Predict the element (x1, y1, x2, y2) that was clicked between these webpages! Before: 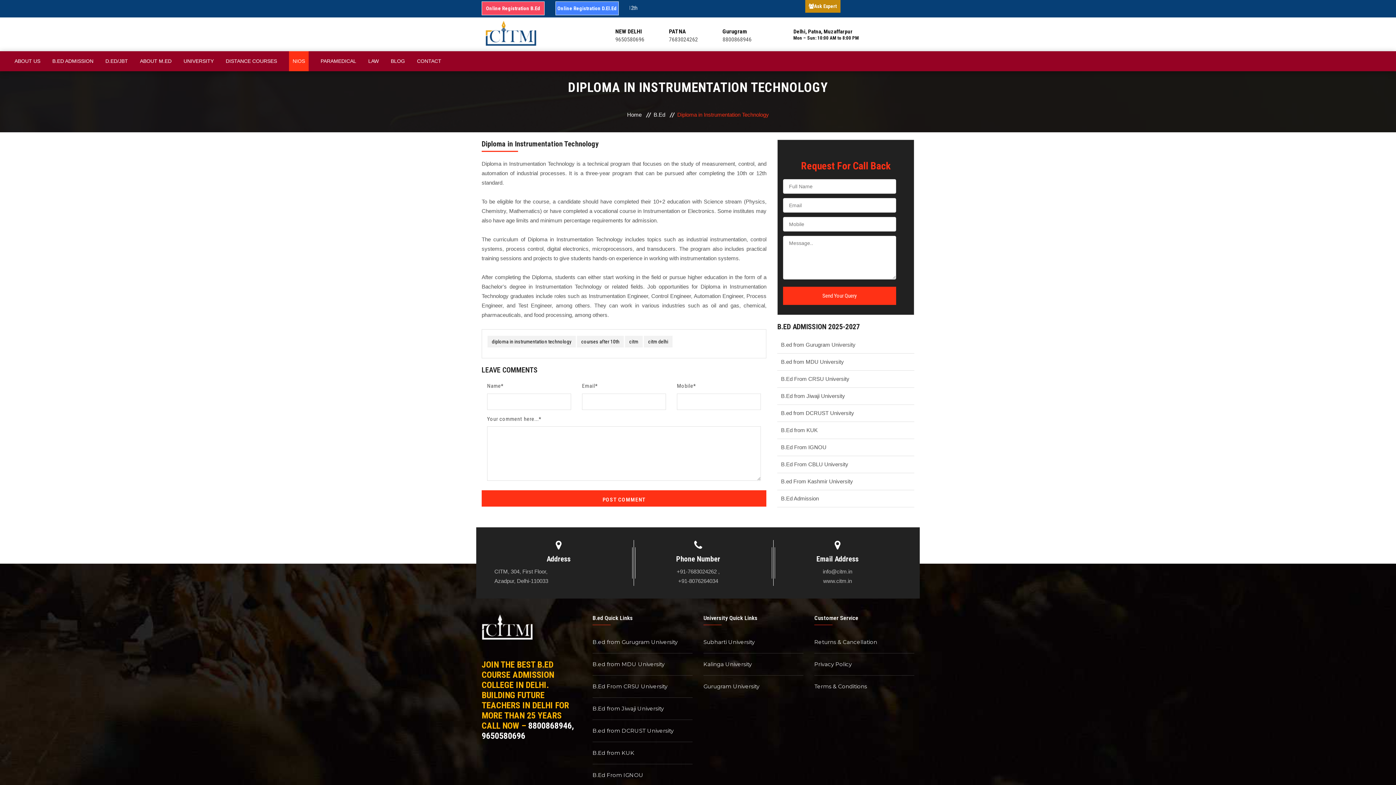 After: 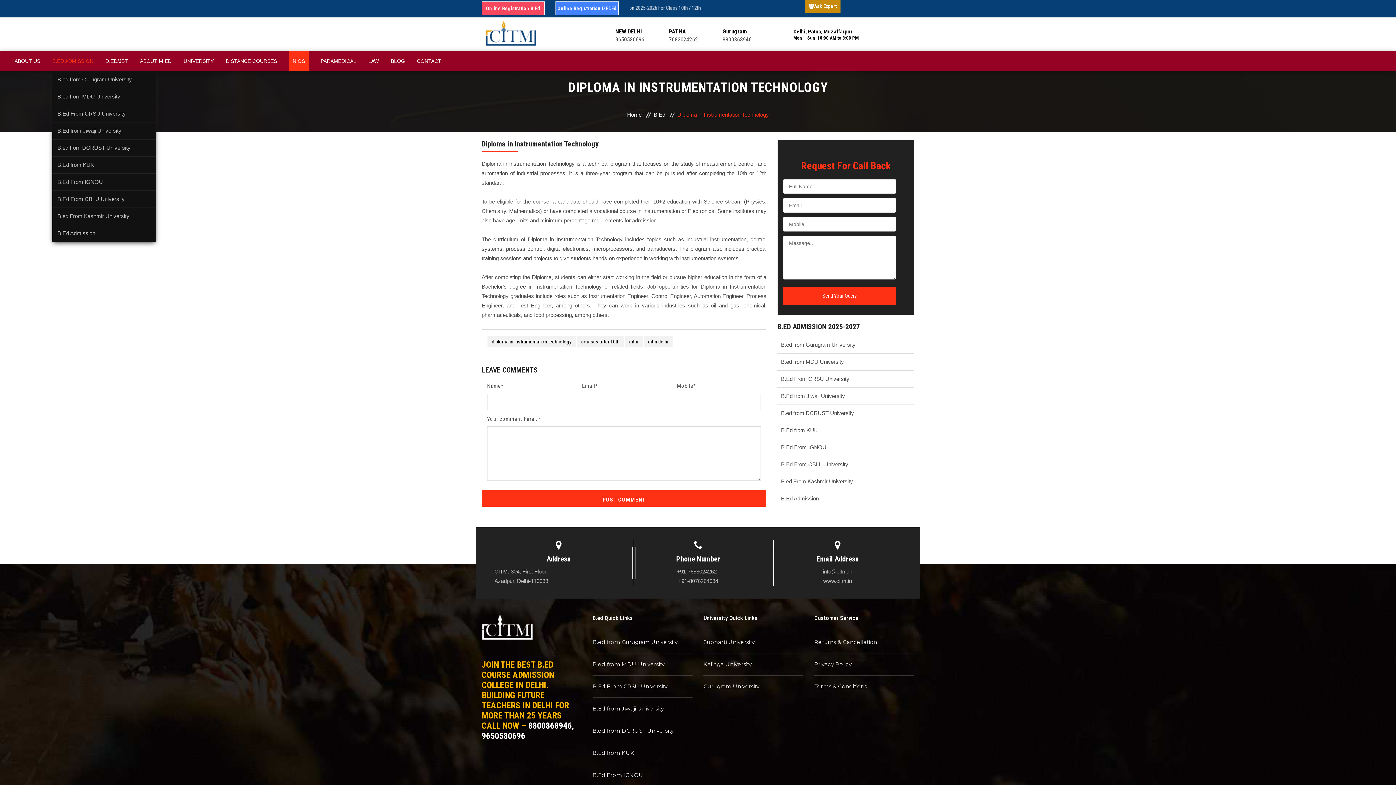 Action: bbox: (52, 51, 93, 71) label: B.ED ADMISSION